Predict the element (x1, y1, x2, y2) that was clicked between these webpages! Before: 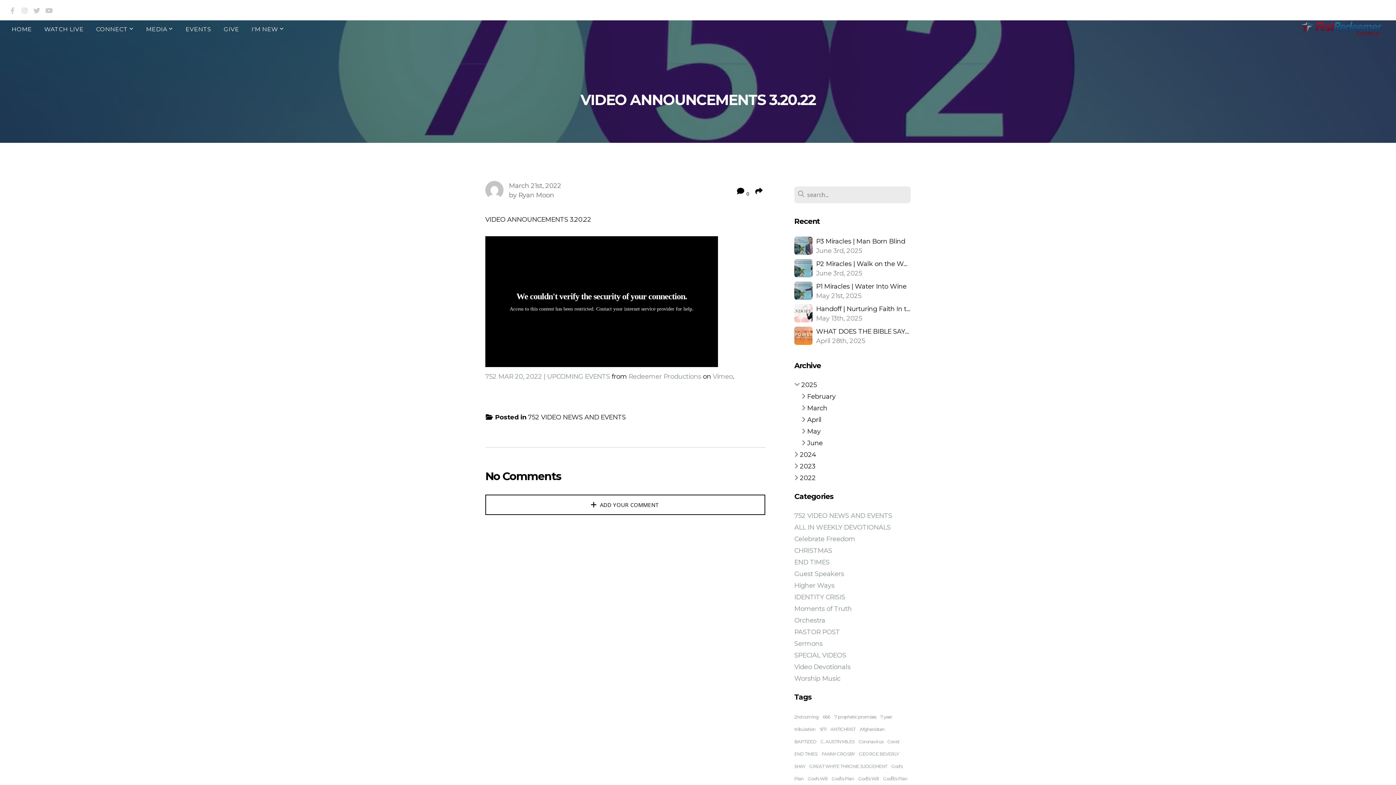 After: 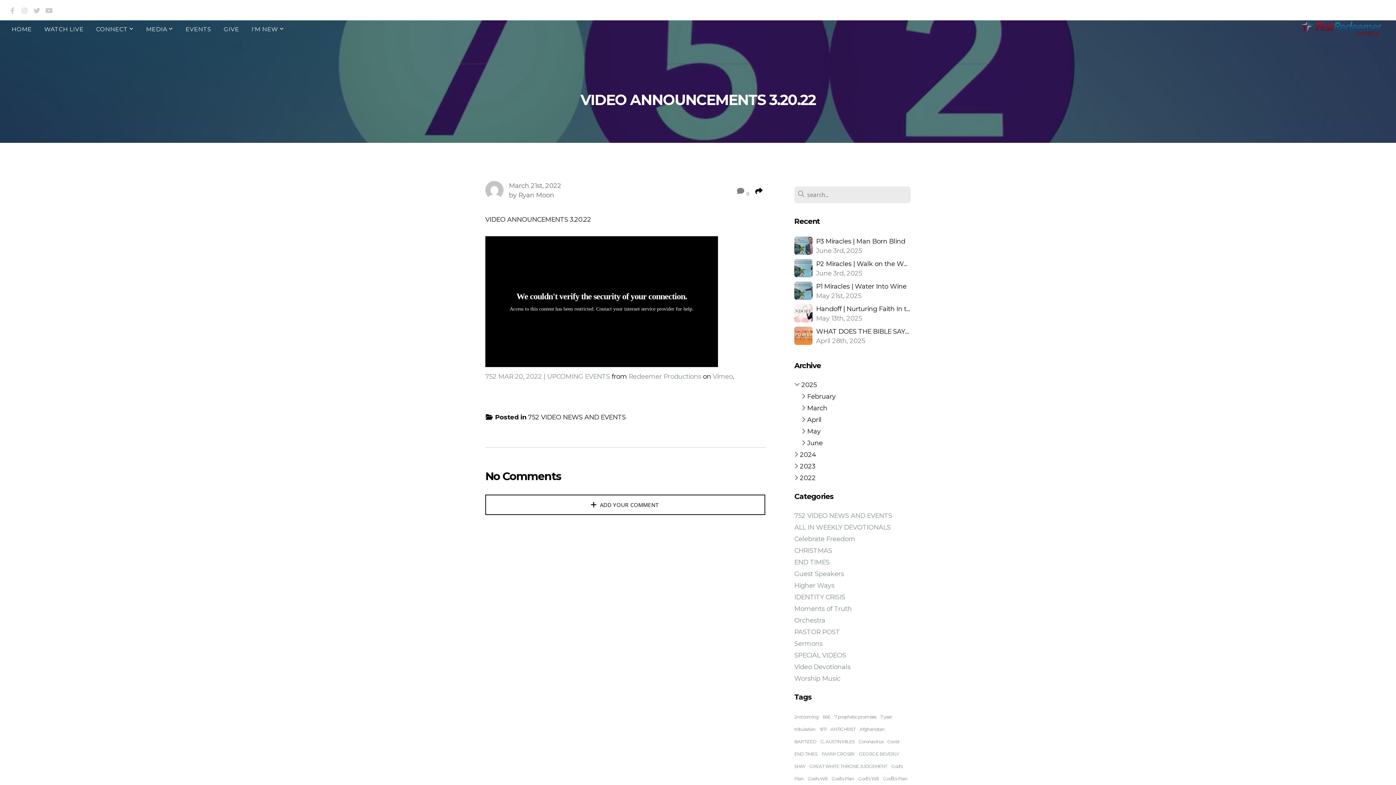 Action: bbox: (734, 184, 752, 197) label:  0